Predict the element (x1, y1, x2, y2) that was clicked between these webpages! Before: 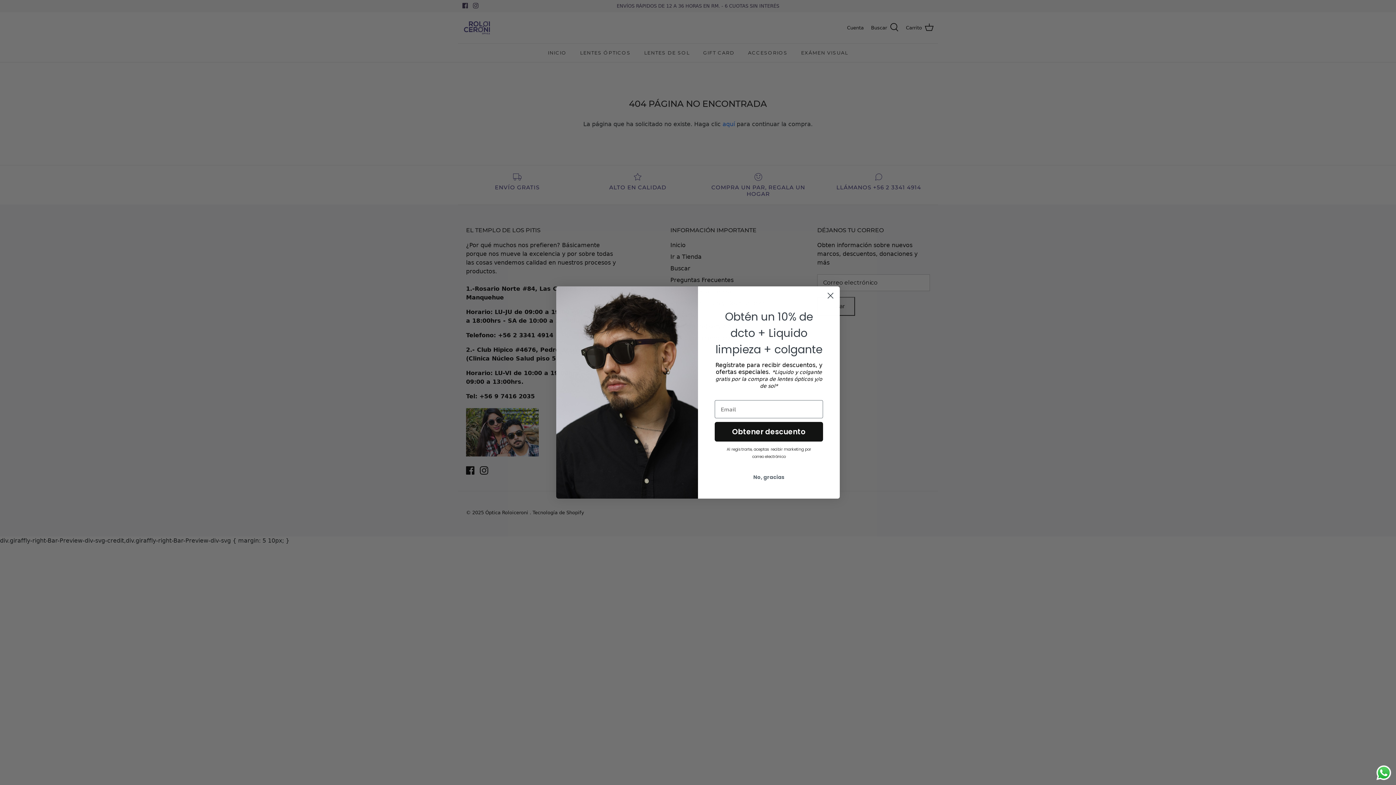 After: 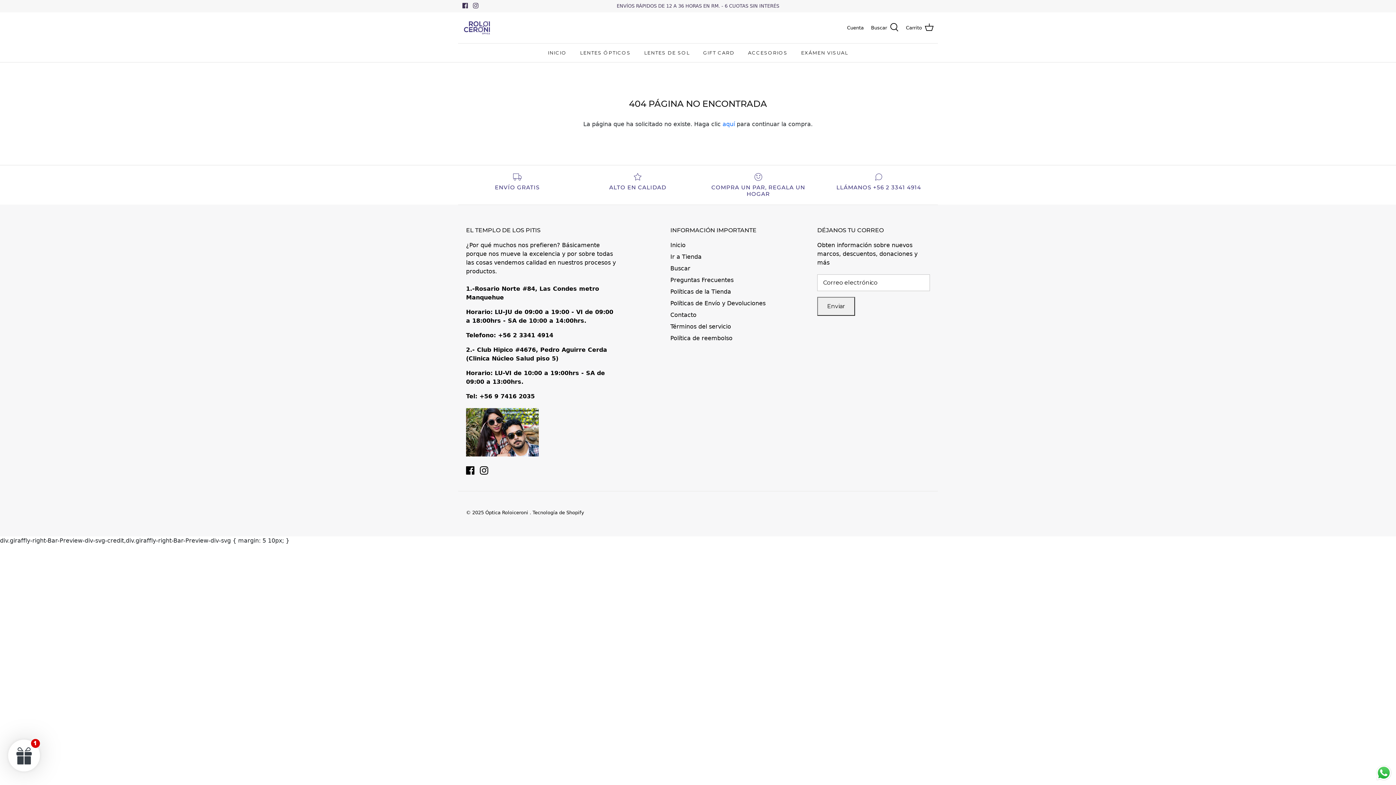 Action: bbox: (1375, 764, 1392, 781) label: Send a message via WhatsApp